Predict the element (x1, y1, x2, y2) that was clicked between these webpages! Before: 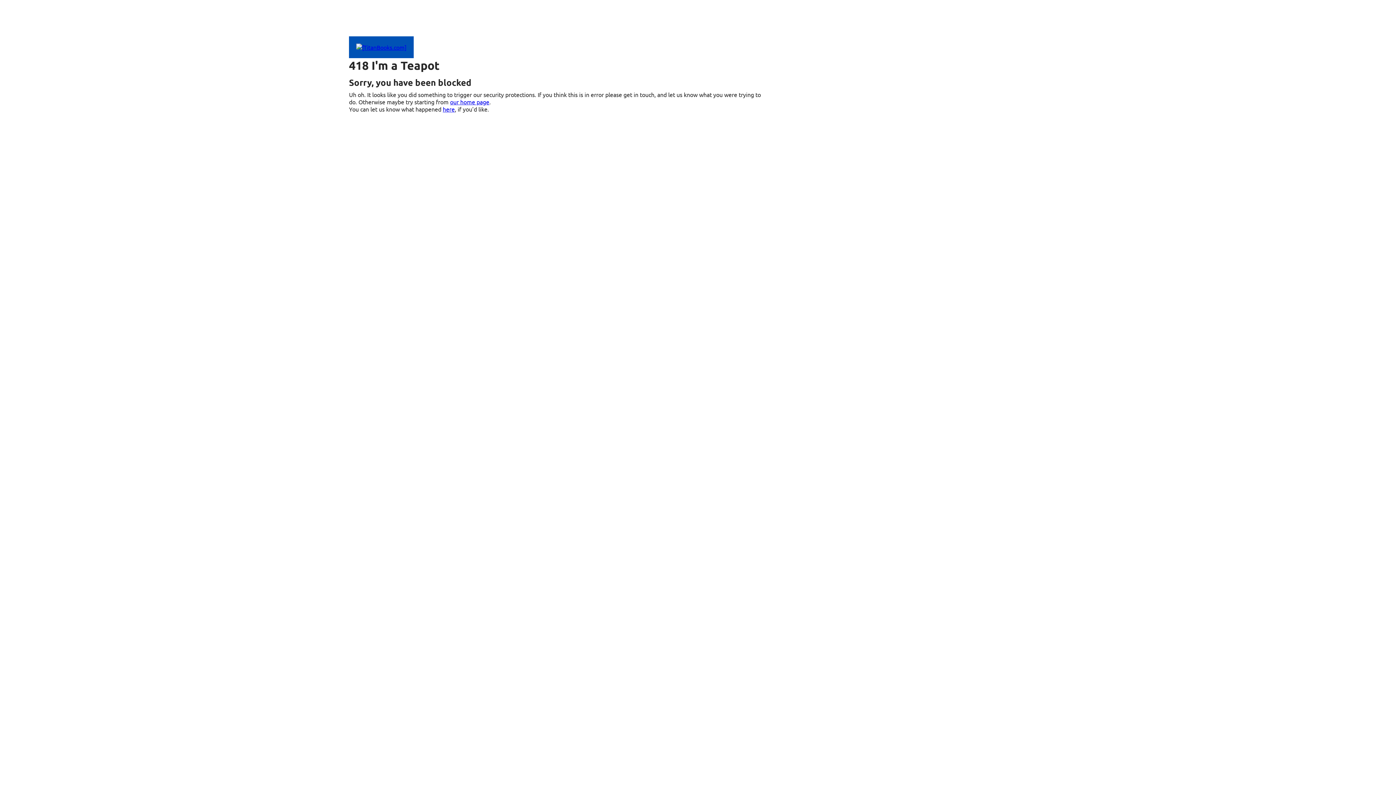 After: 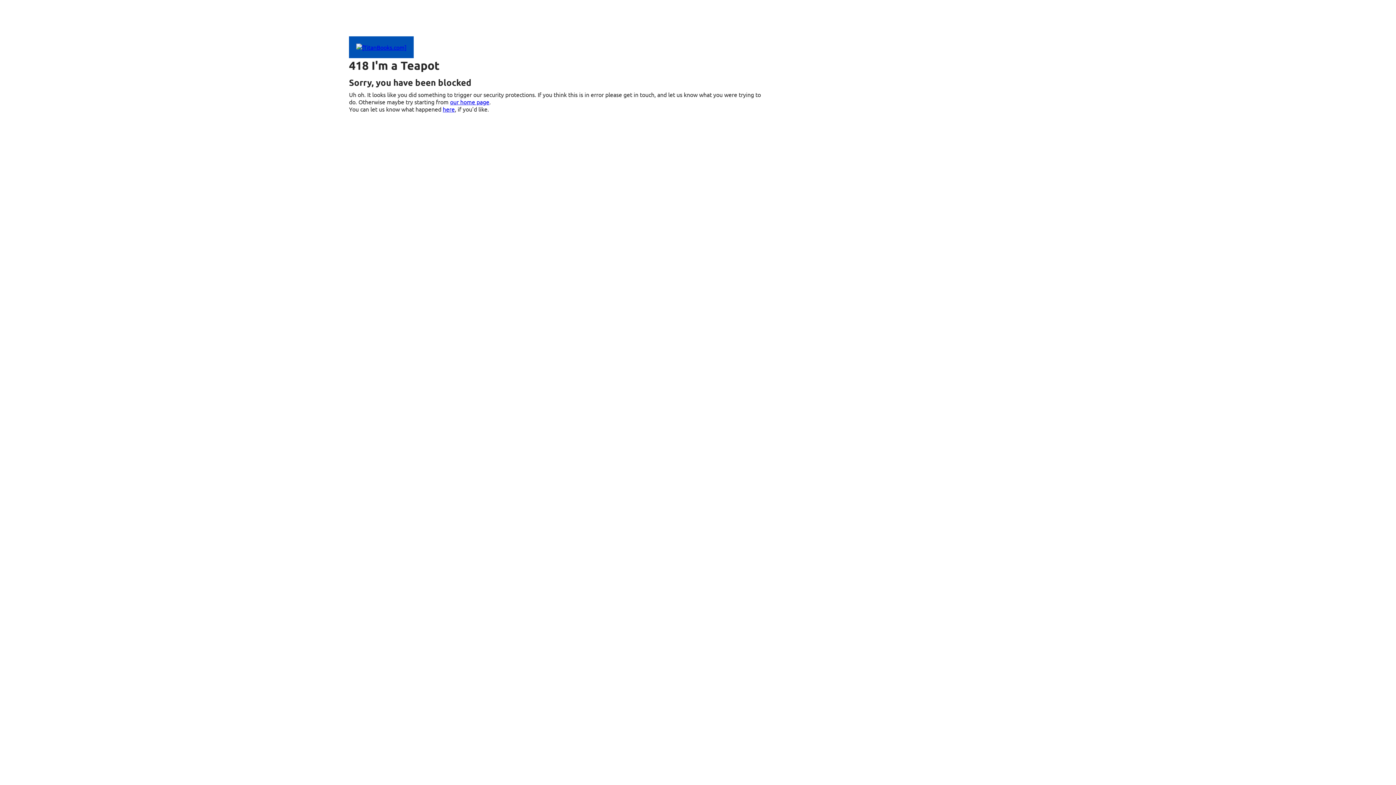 Action: bbox: (450, 98, 489, 105) label: our home page